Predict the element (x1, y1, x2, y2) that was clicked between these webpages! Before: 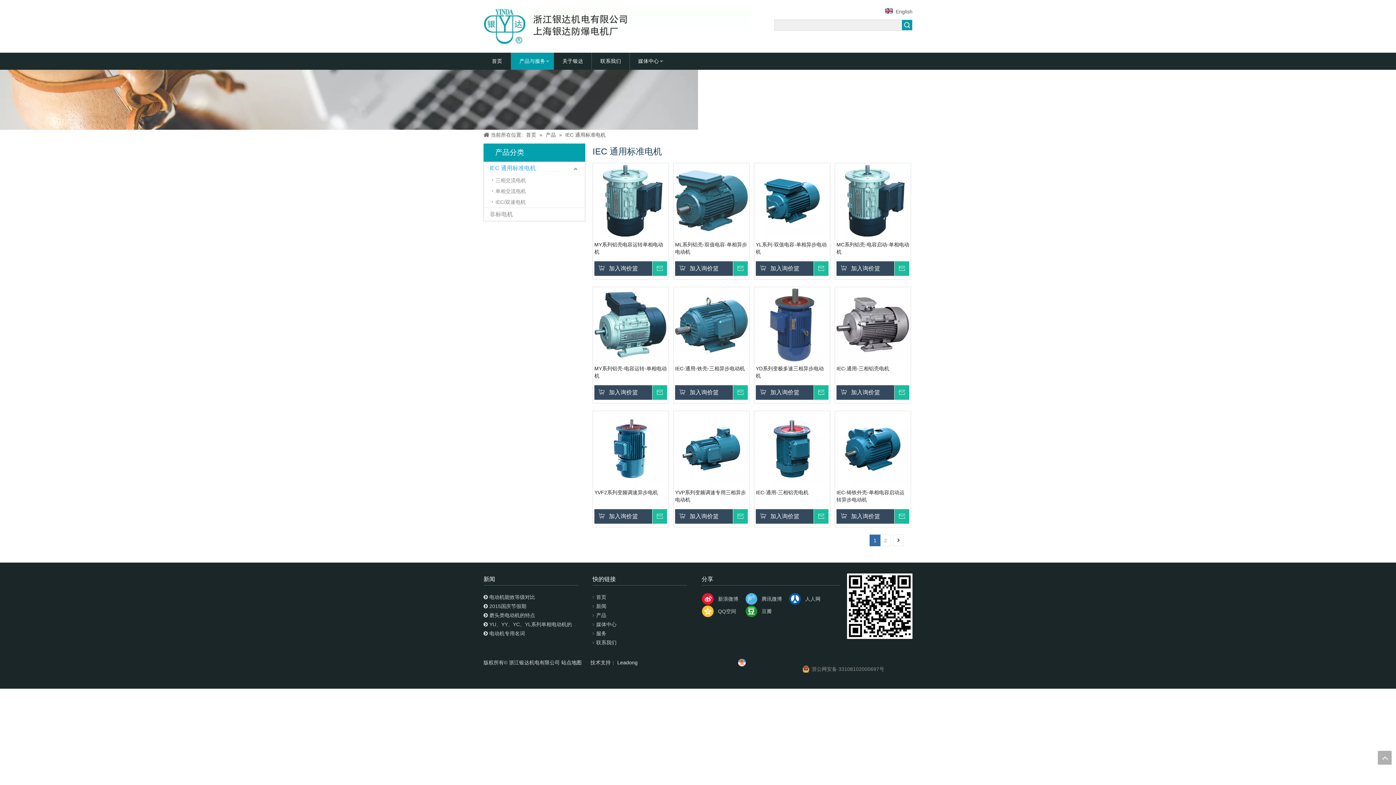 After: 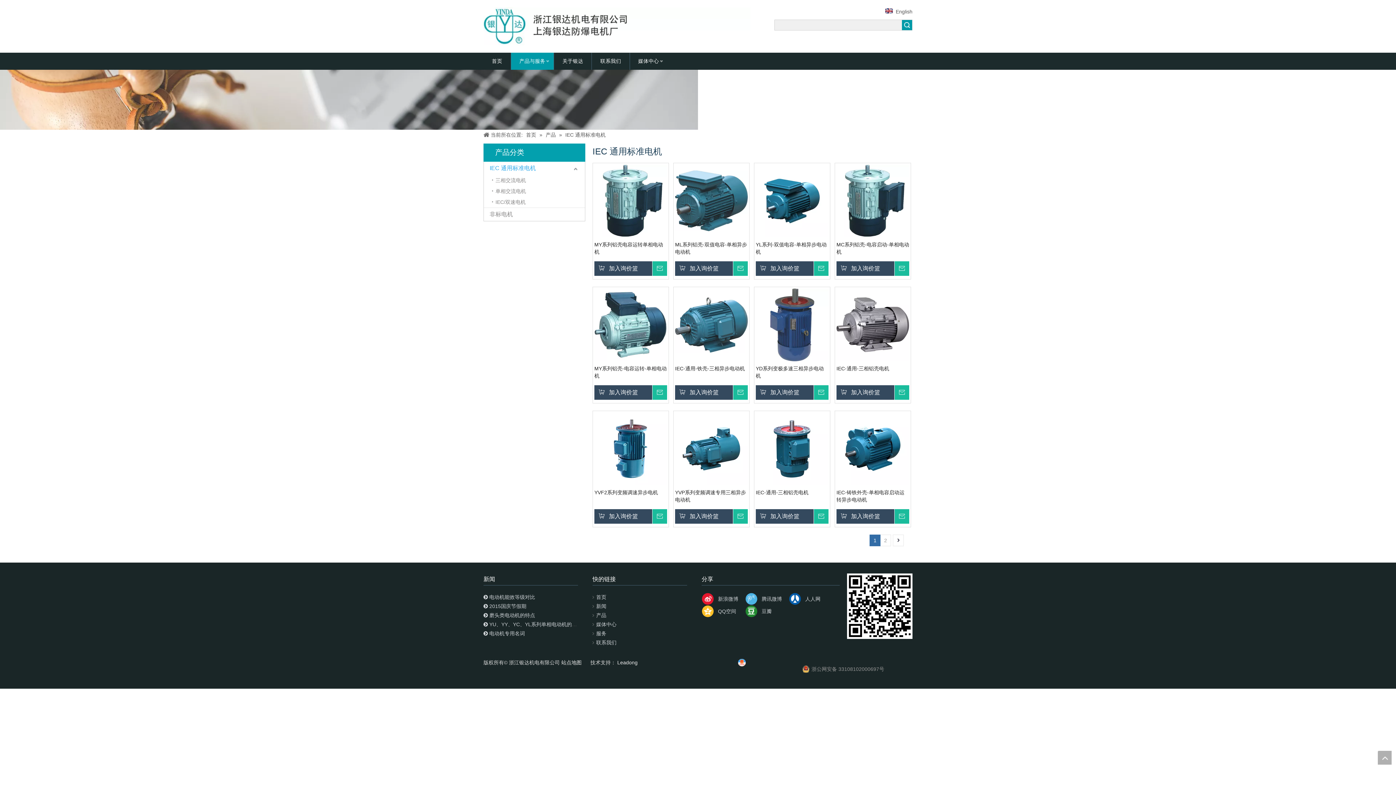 Action: bbox: (847, 573, 912, 639)